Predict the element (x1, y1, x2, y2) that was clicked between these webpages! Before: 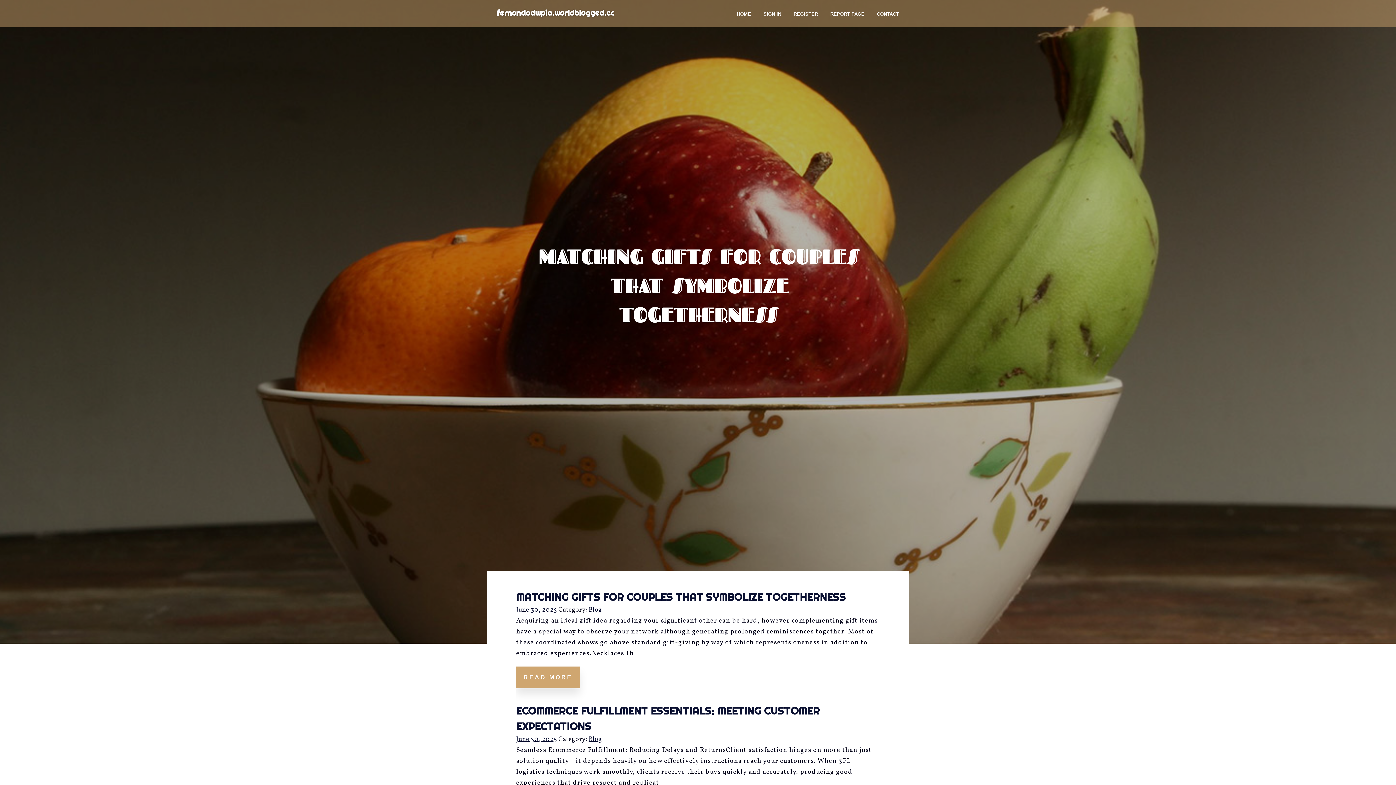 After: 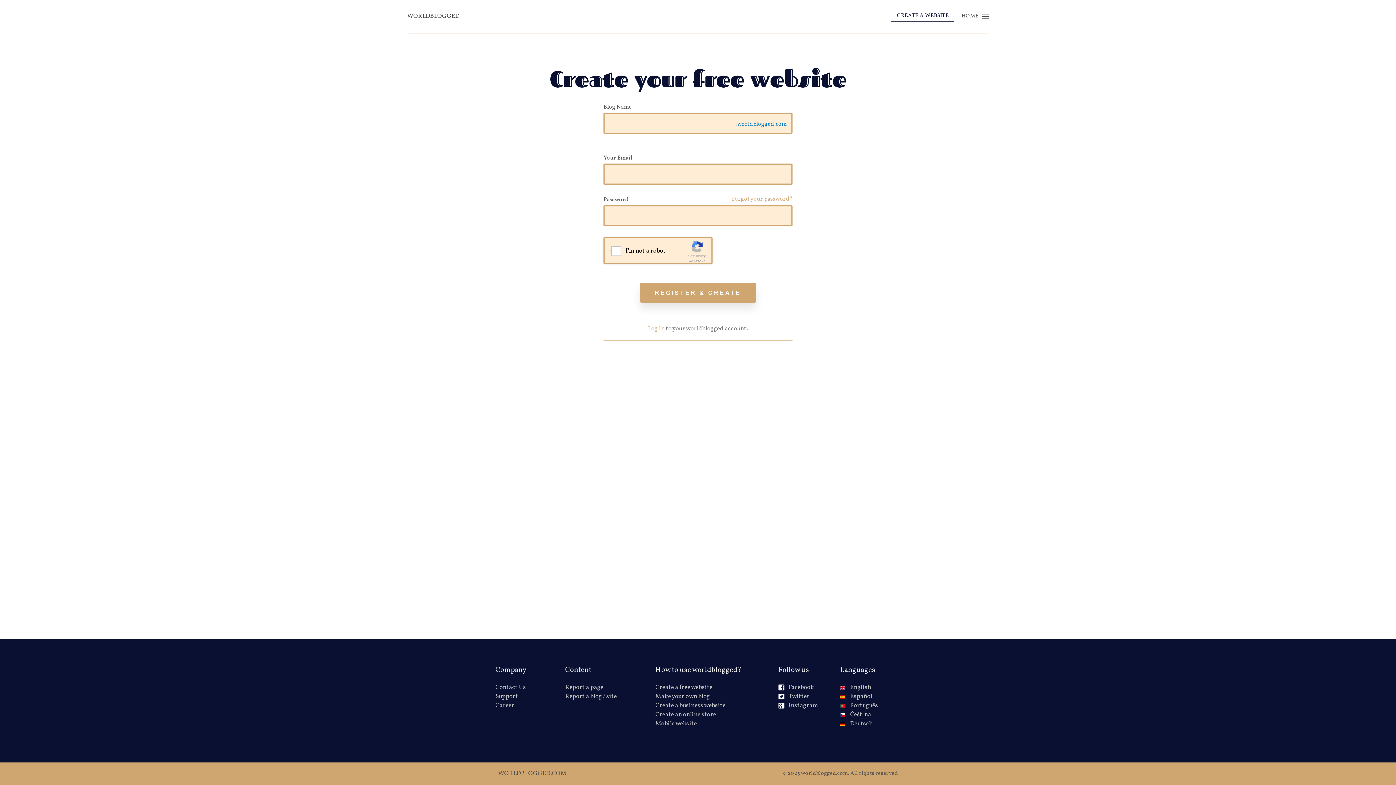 Action: label: REGISTER bbox: (787, 0, 824, 27)